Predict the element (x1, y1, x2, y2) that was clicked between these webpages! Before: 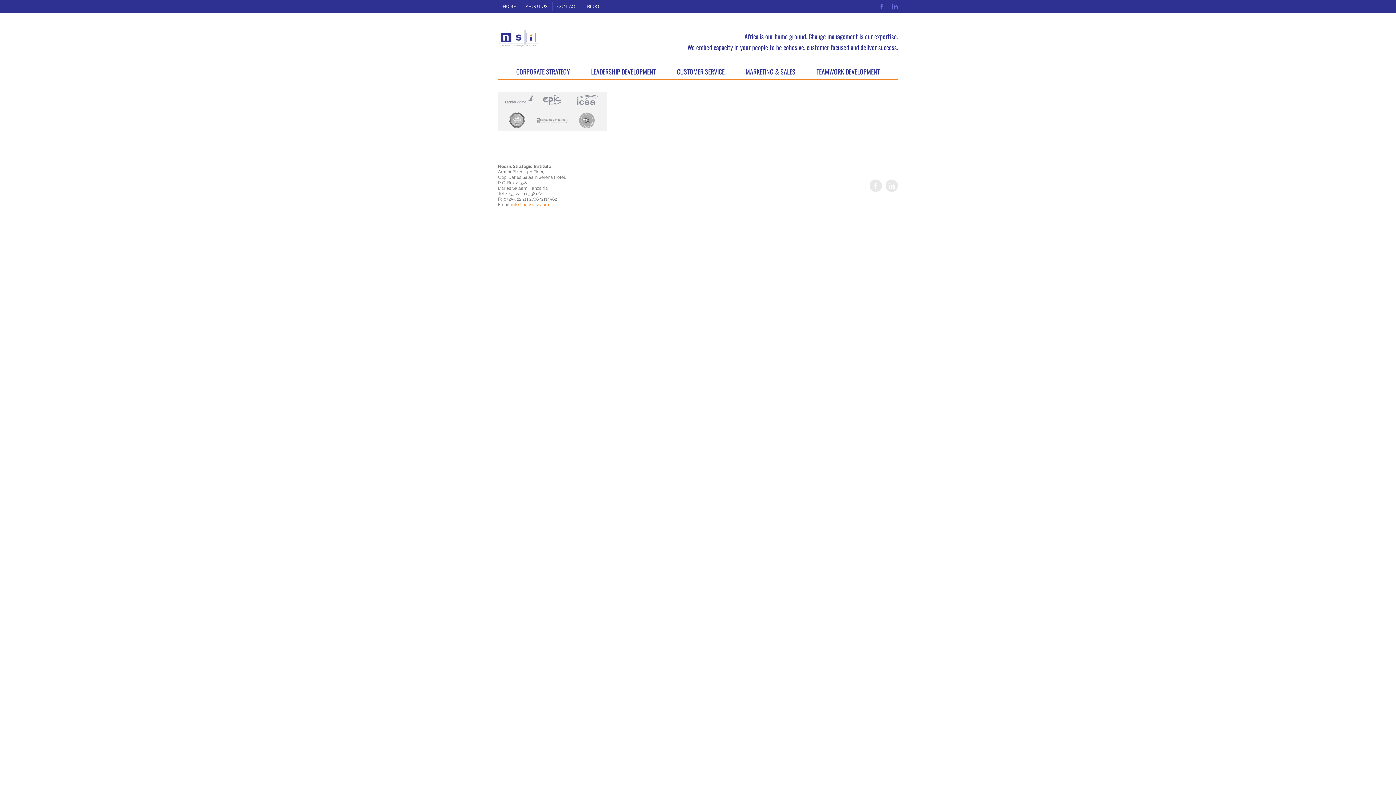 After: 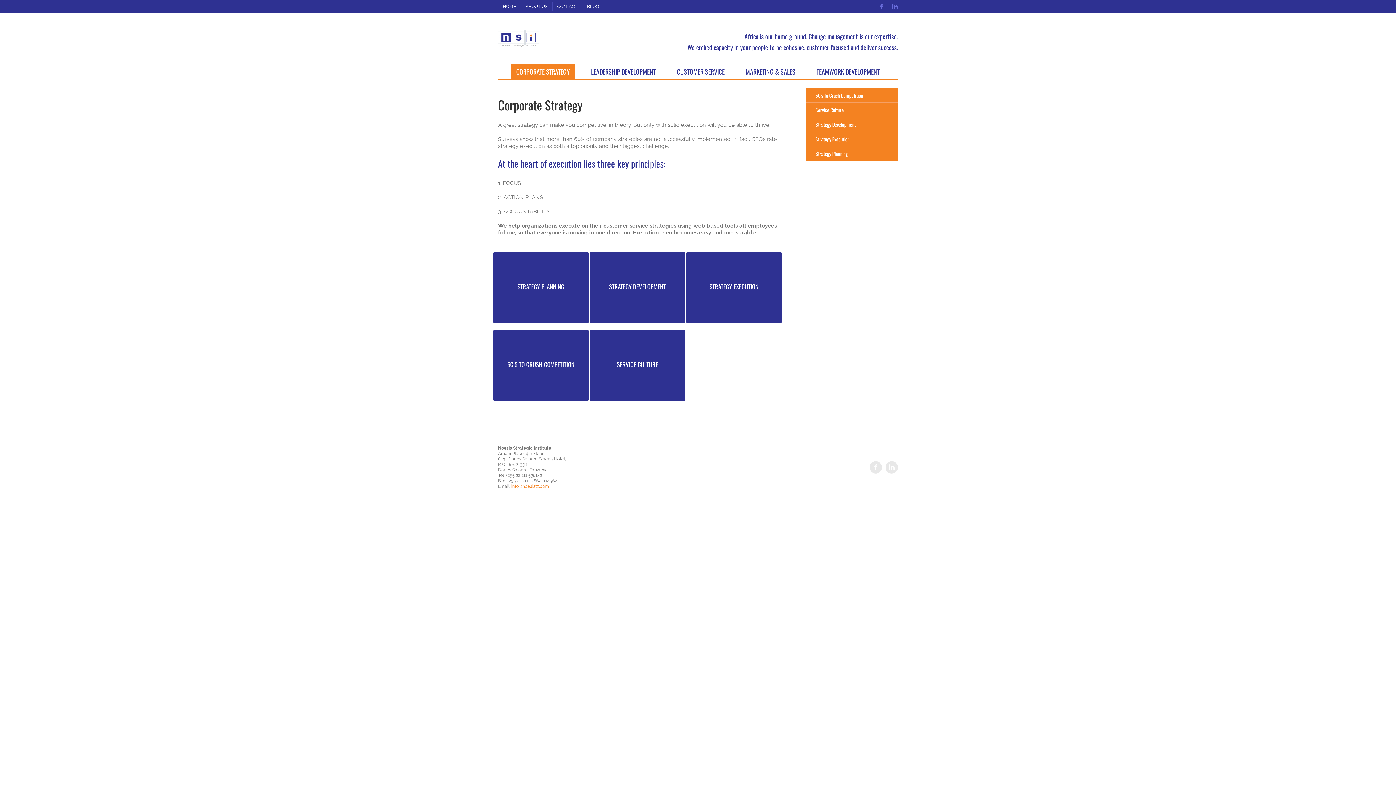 Action: bbox: (511, 64, 575, 79) label: CORPORATE STRATEGY